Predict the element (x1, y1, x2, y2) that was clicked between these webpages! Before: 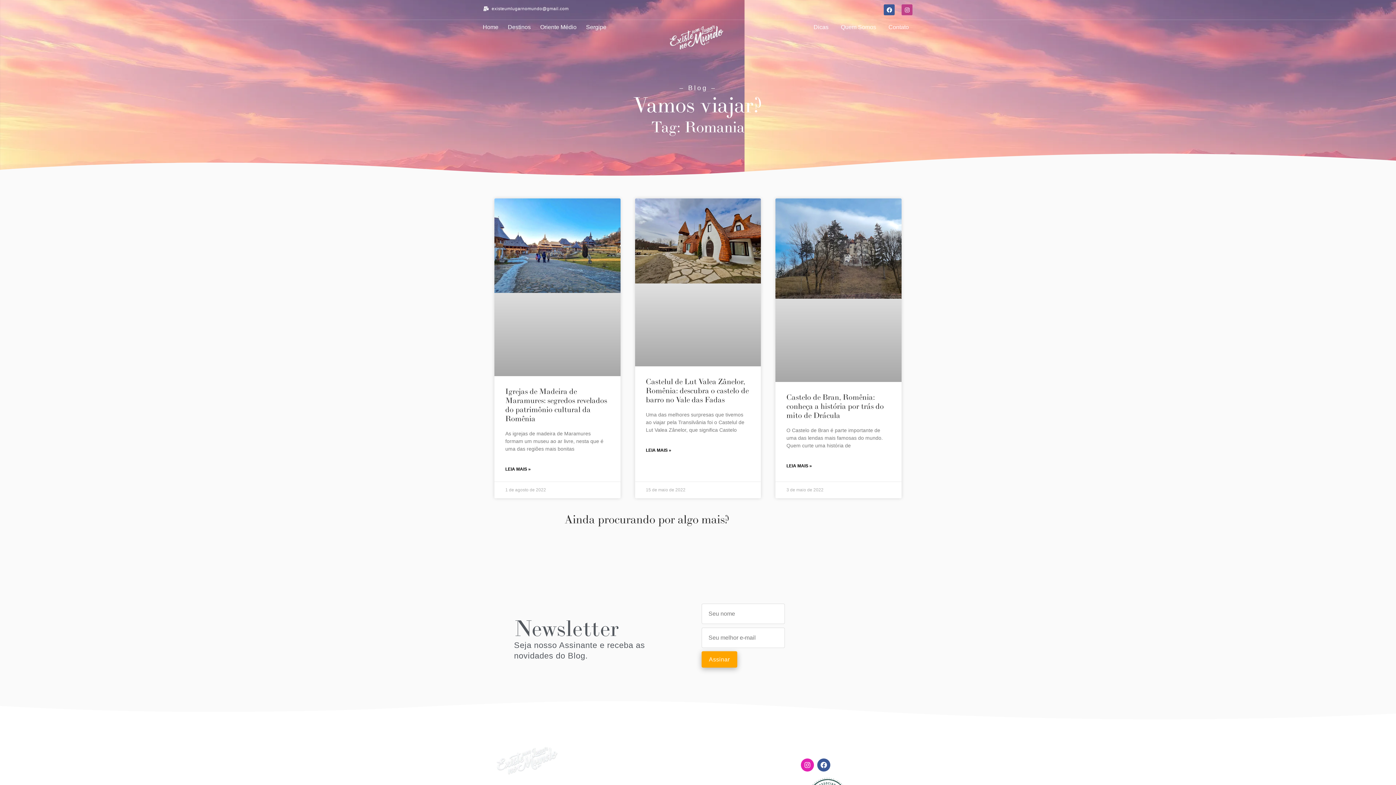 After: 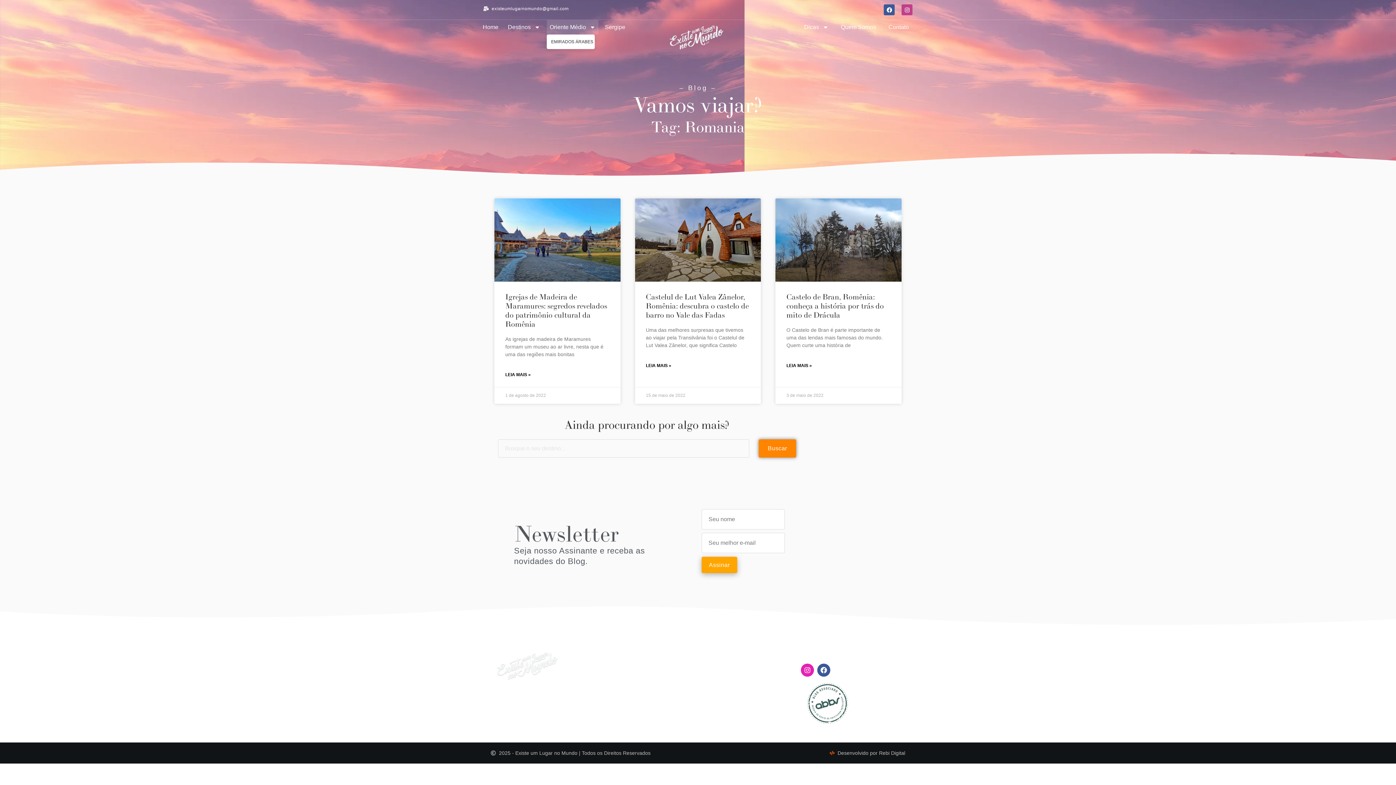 Action: bbox: (537, 19, 579, 34) label: Oriente Médio